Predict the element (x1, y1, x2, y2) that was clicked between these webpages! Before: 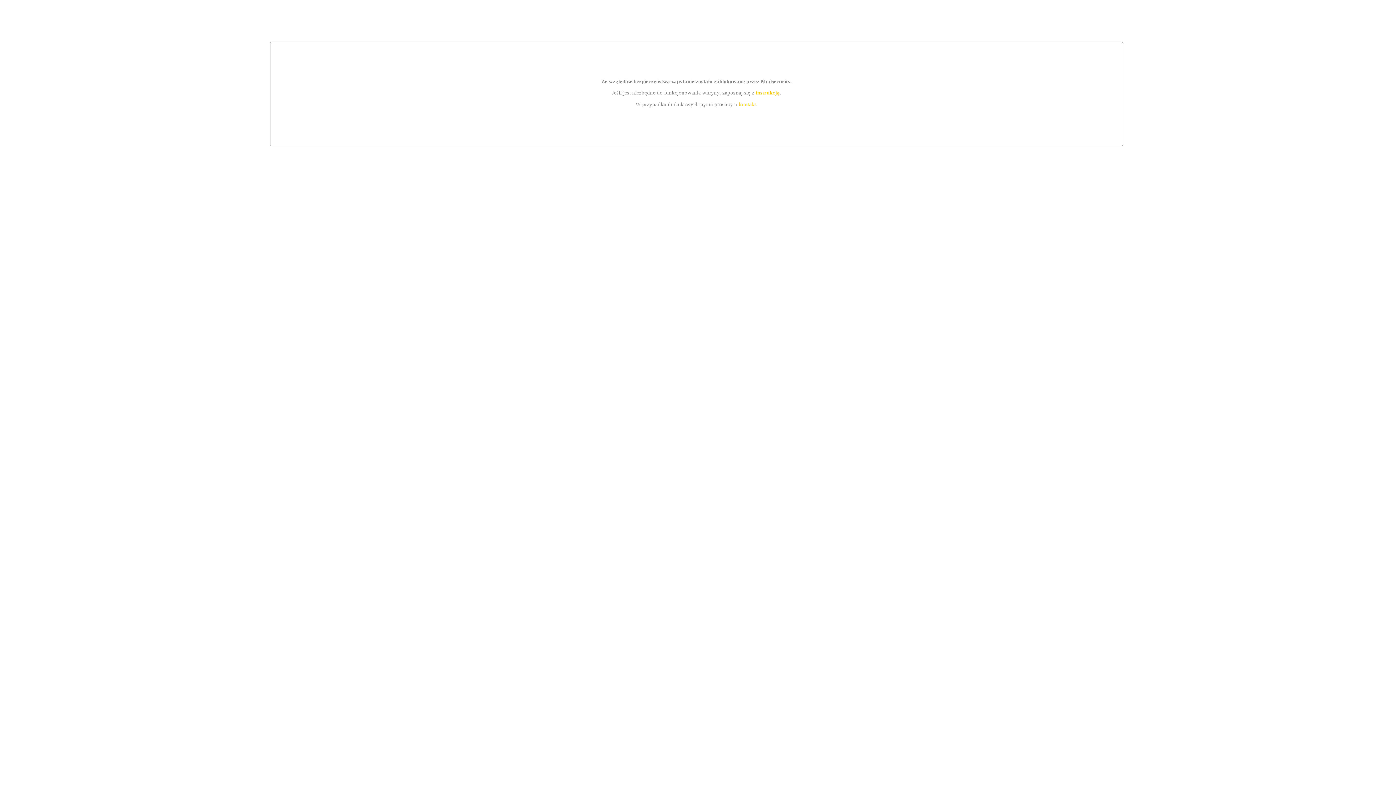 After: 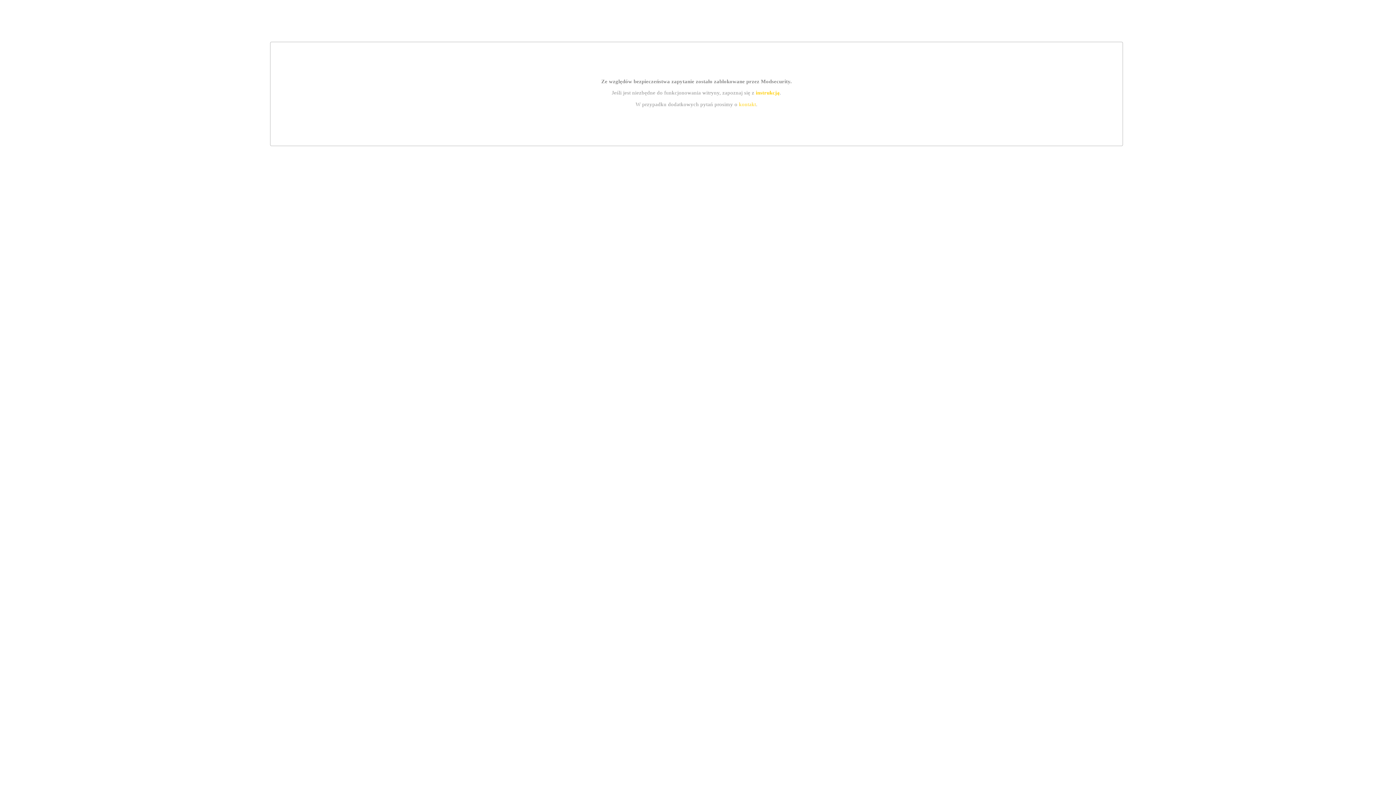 Action: label: kontakt bbox: (739, 101, 756, 107)